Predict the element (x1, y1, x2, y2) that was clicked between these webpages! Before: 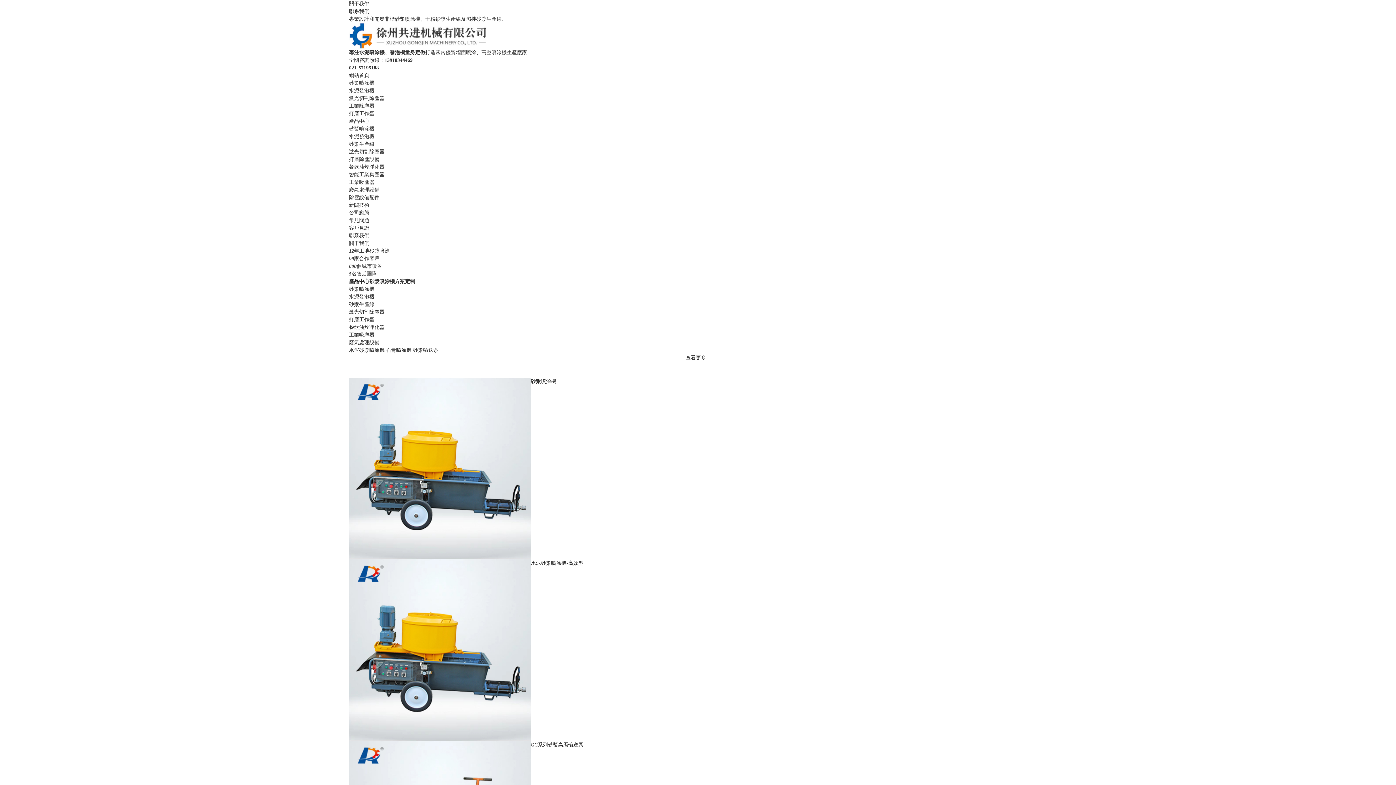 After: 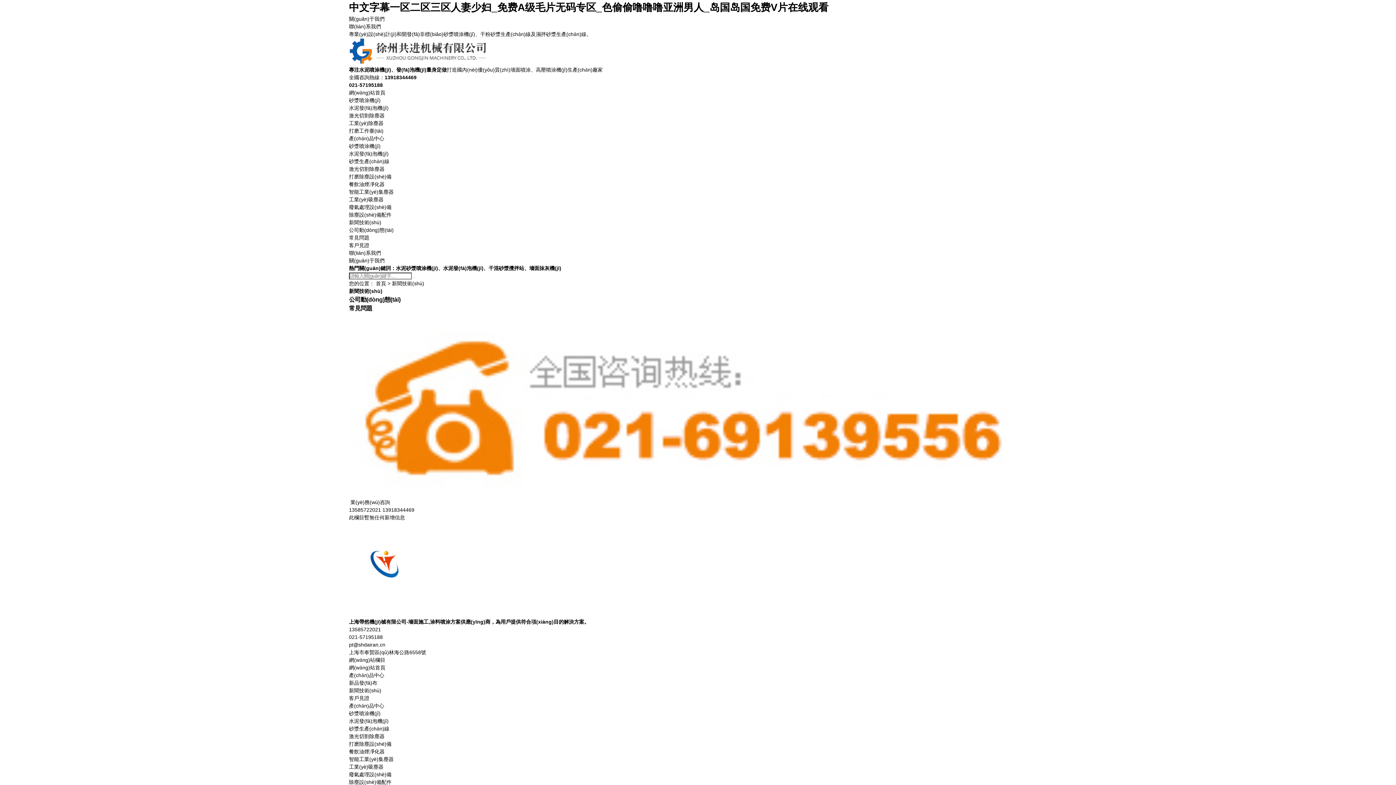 Action: label: 新聞技術 bbox: (349, 202, 369, 208)